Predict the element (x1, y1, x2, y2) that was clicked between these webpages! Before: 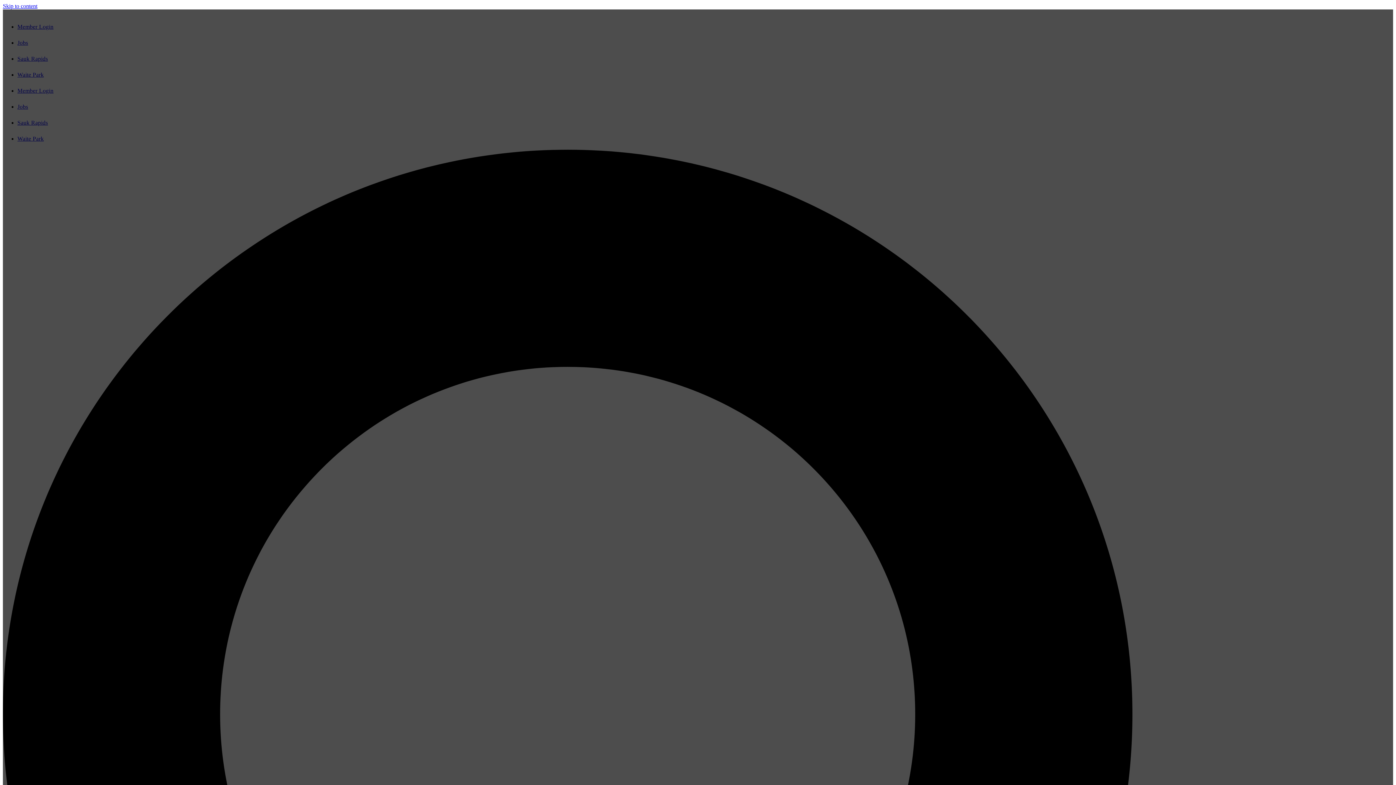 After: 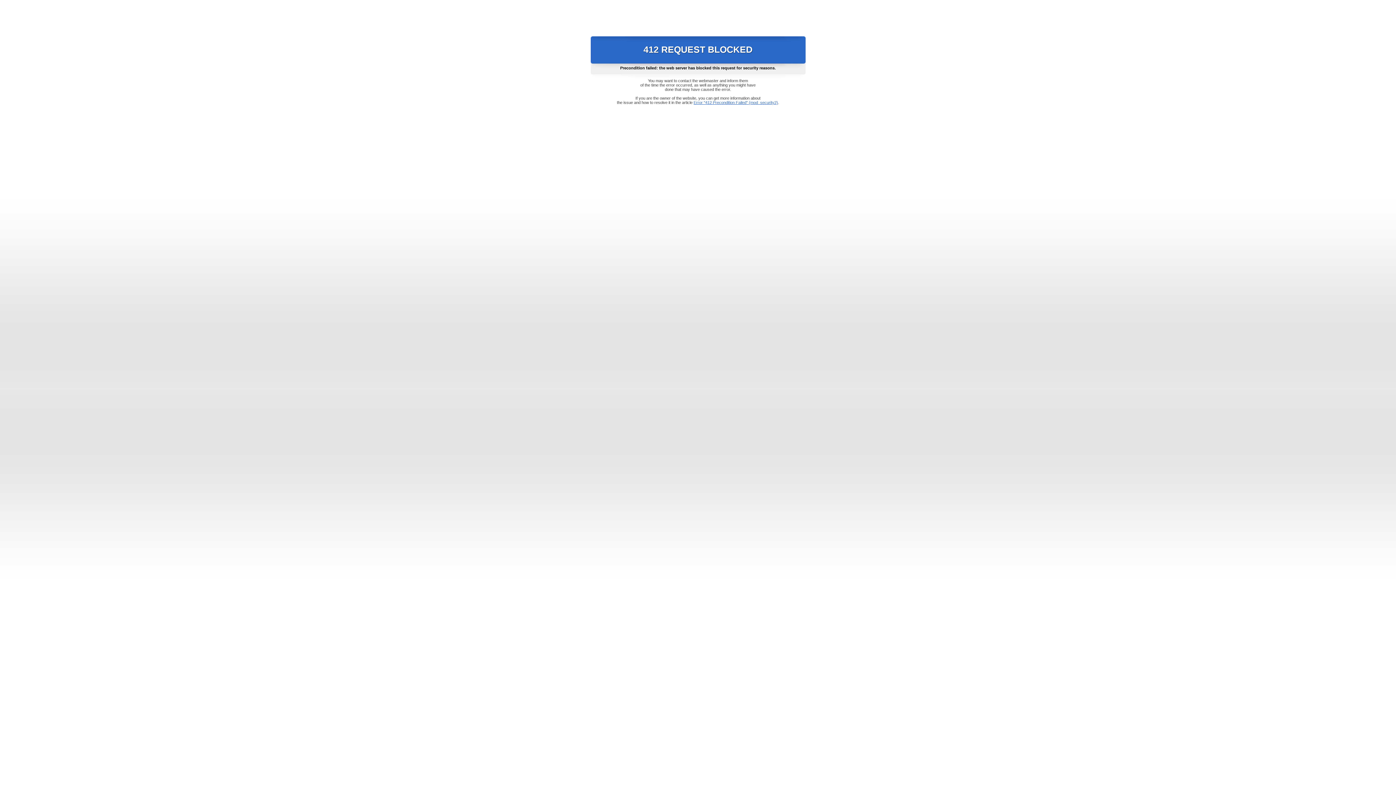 Action: bbox: (2, 2, 37, 9) label: Skip to content